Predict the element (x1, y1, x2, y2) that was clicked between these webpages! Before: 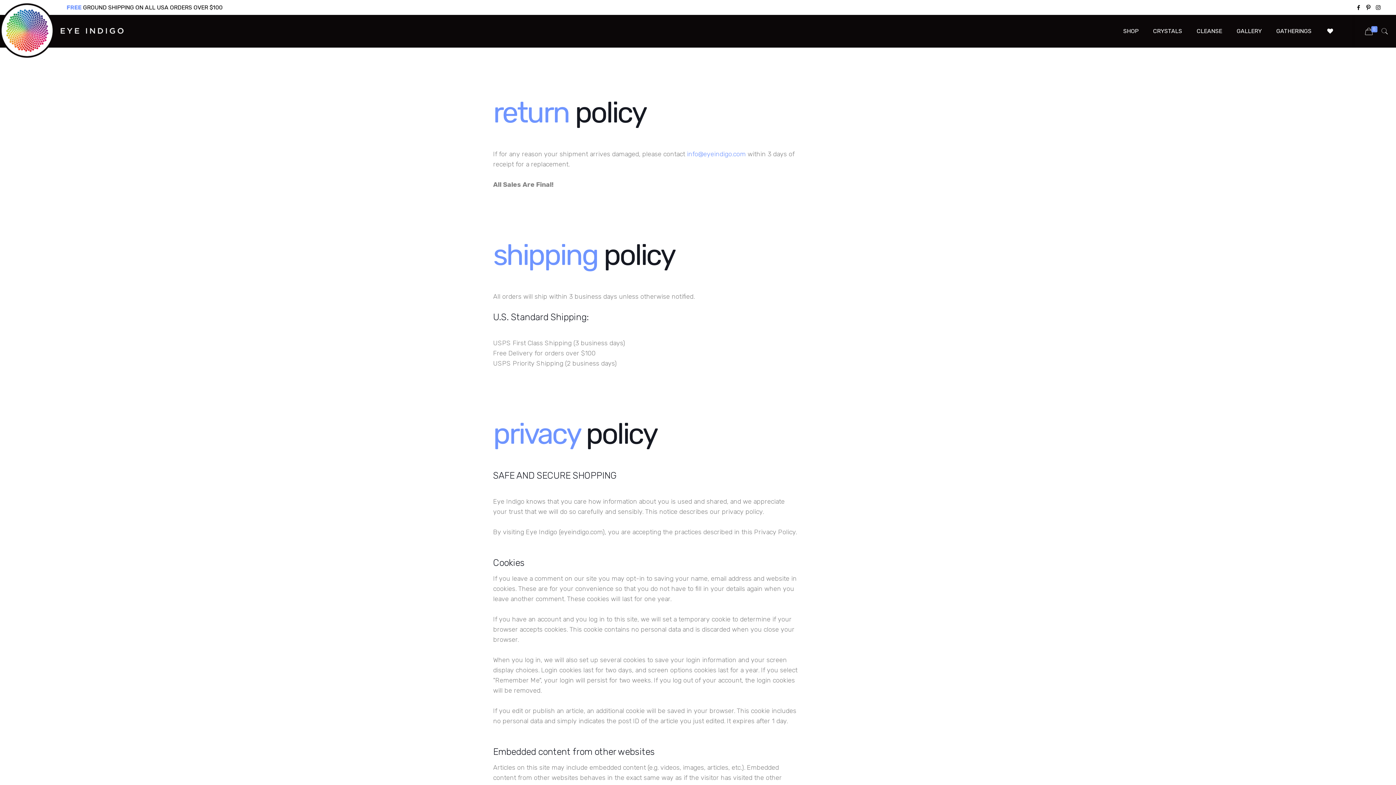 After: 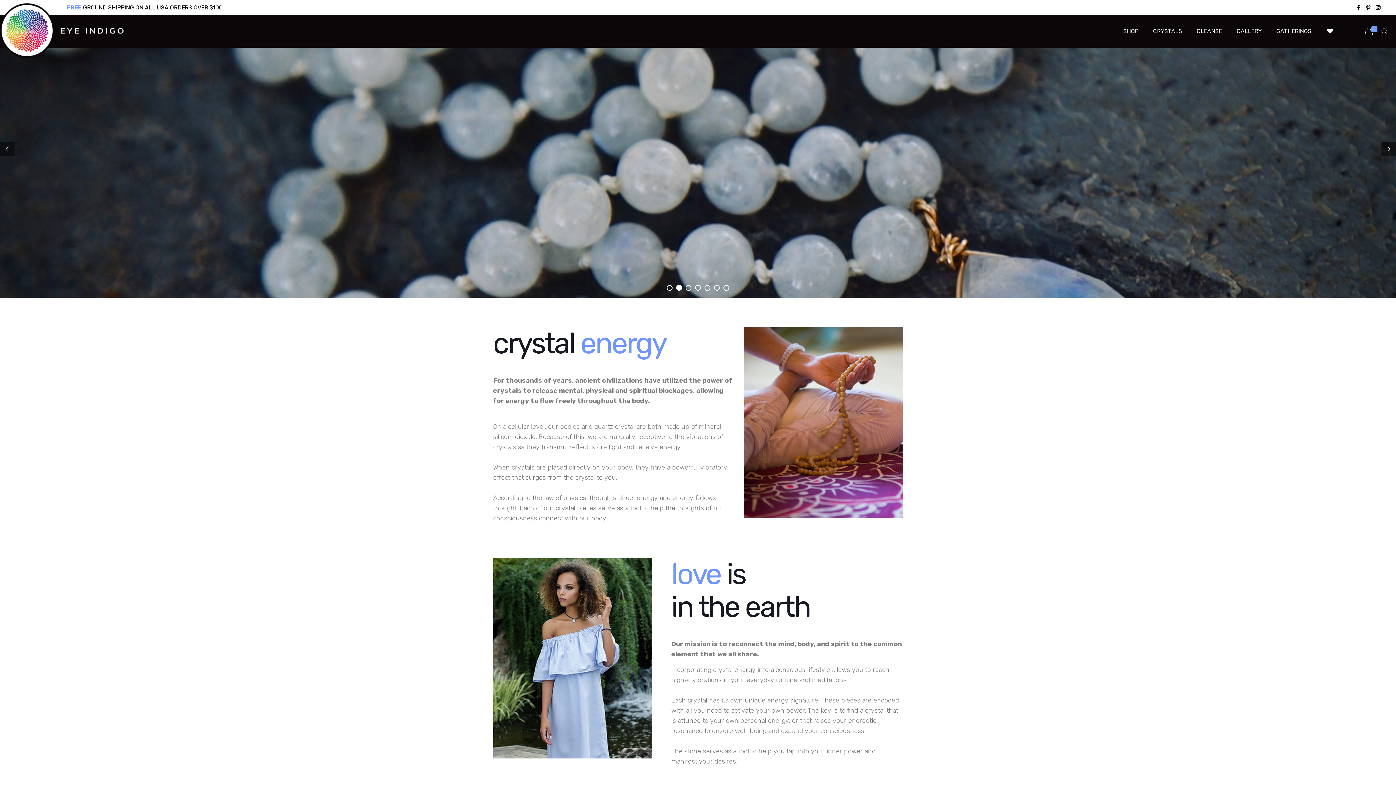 Action: bbox: (0, -2, 123, 63)